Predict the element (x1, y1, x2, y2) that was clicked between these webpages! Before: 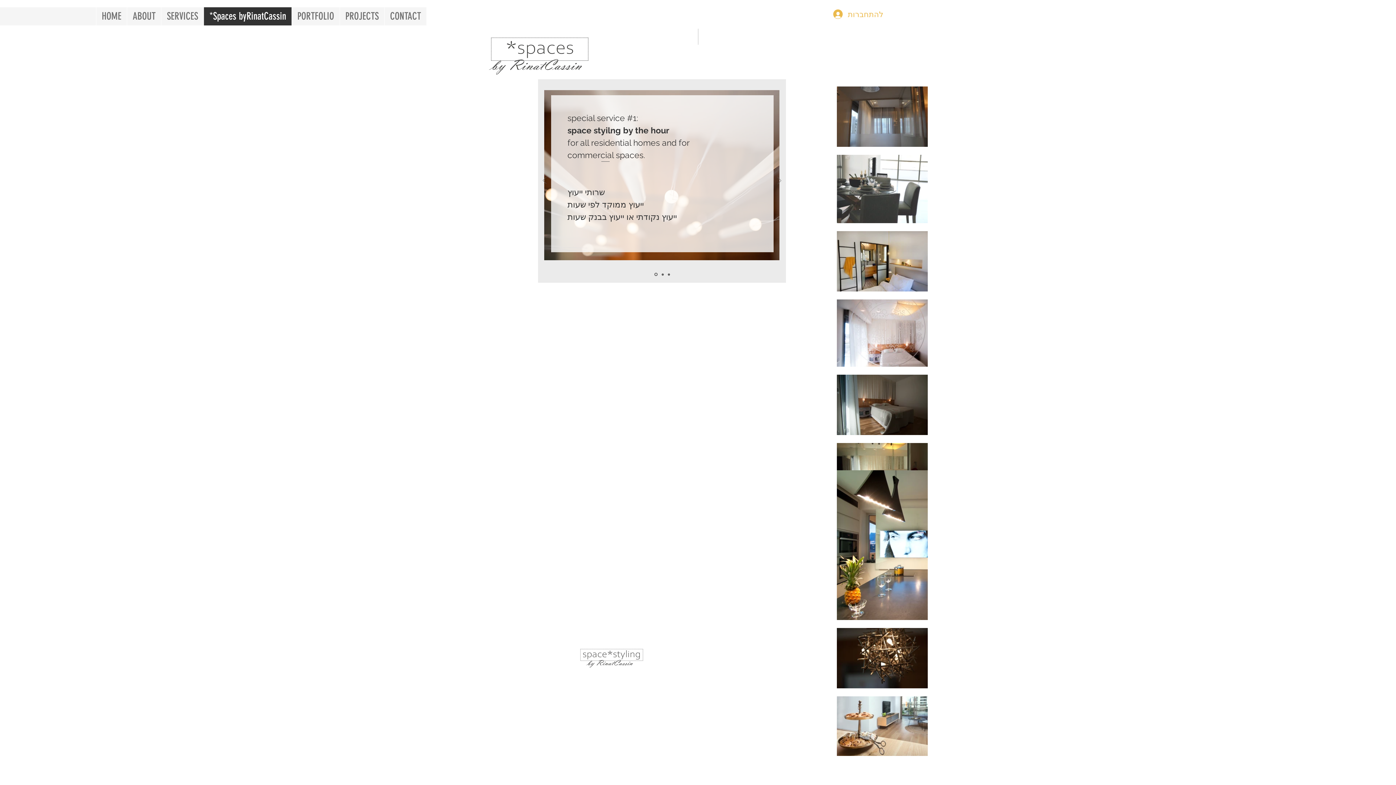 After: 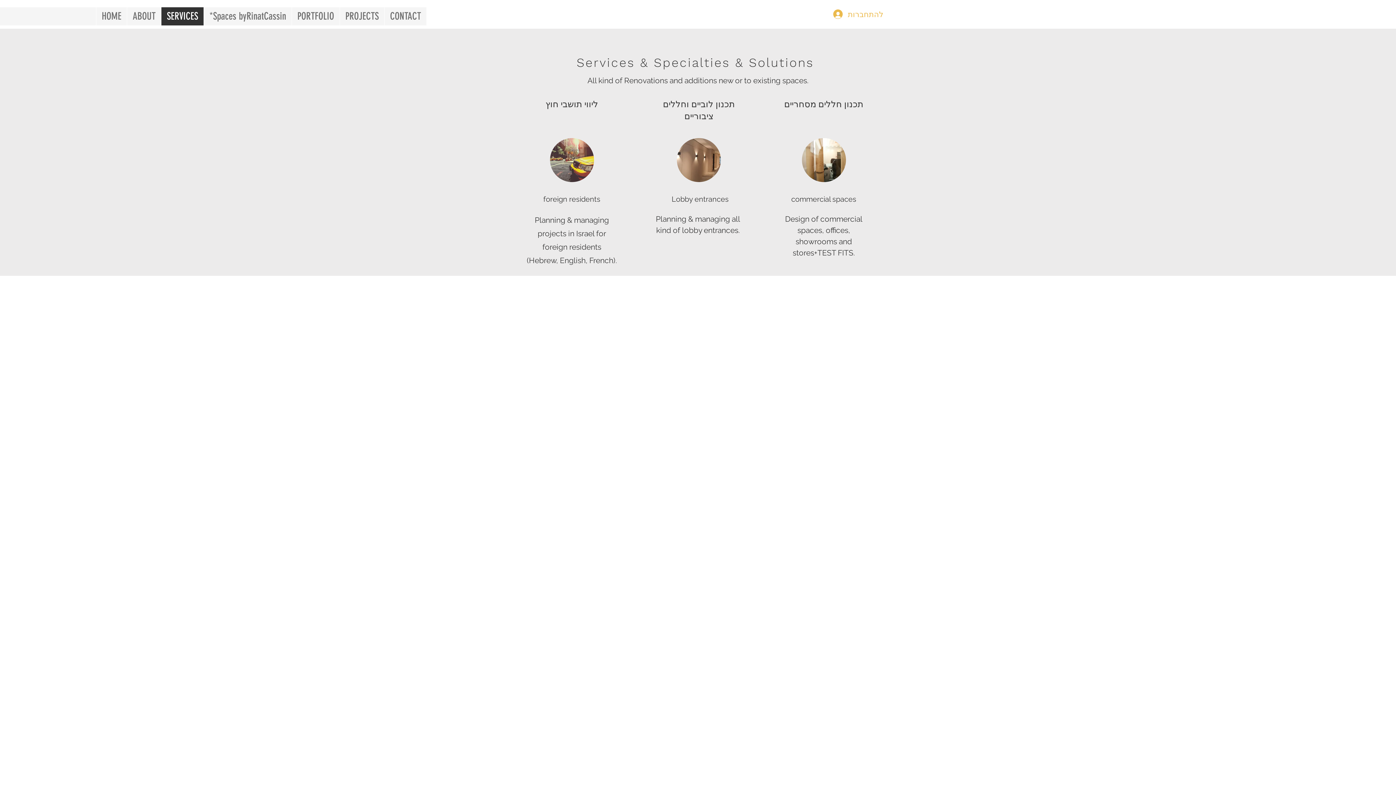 Action: label: SERVICES bbox: (161, 7, 203, 25)